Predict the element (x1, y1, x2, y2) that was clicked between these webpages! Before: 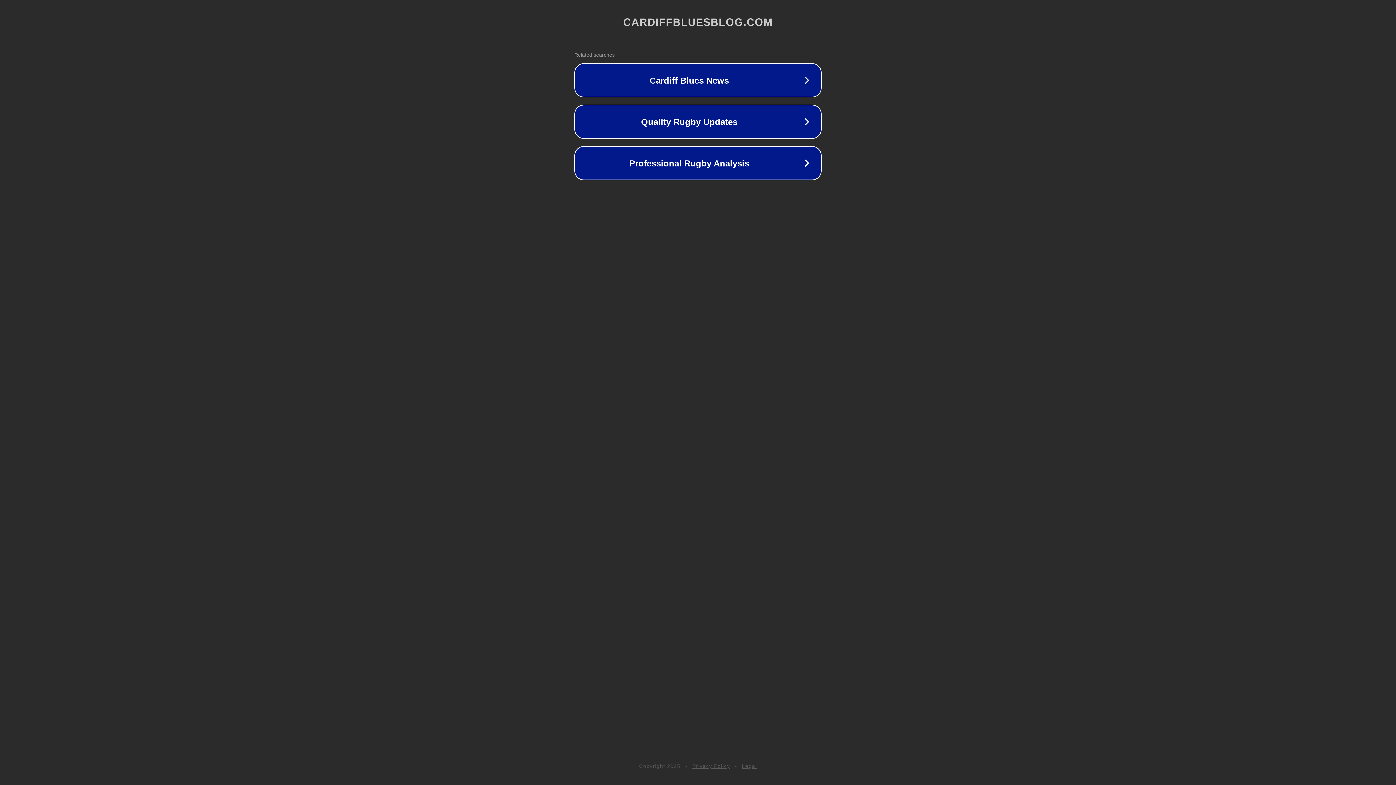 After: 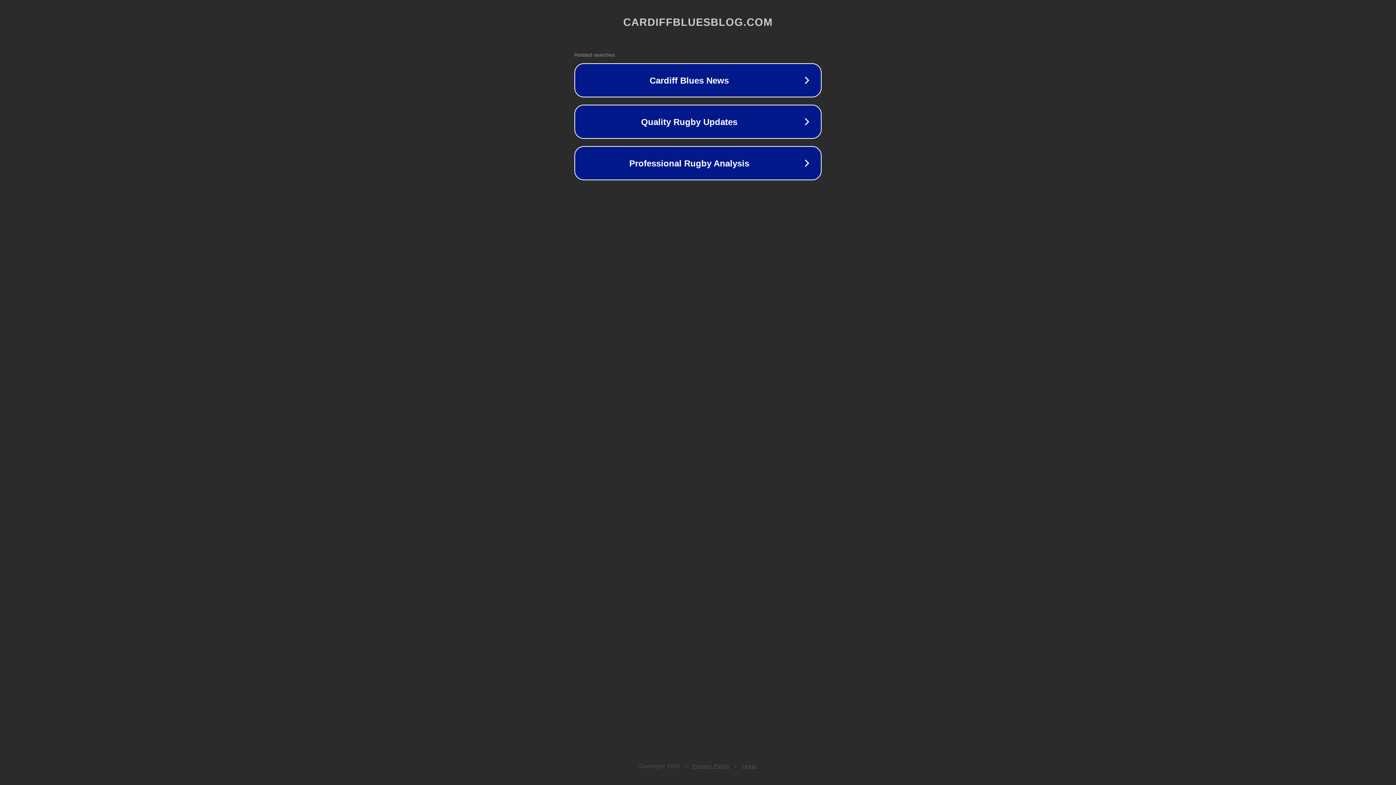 Action: bbox: (692, 763, 730, 769) label: Privacy Policy